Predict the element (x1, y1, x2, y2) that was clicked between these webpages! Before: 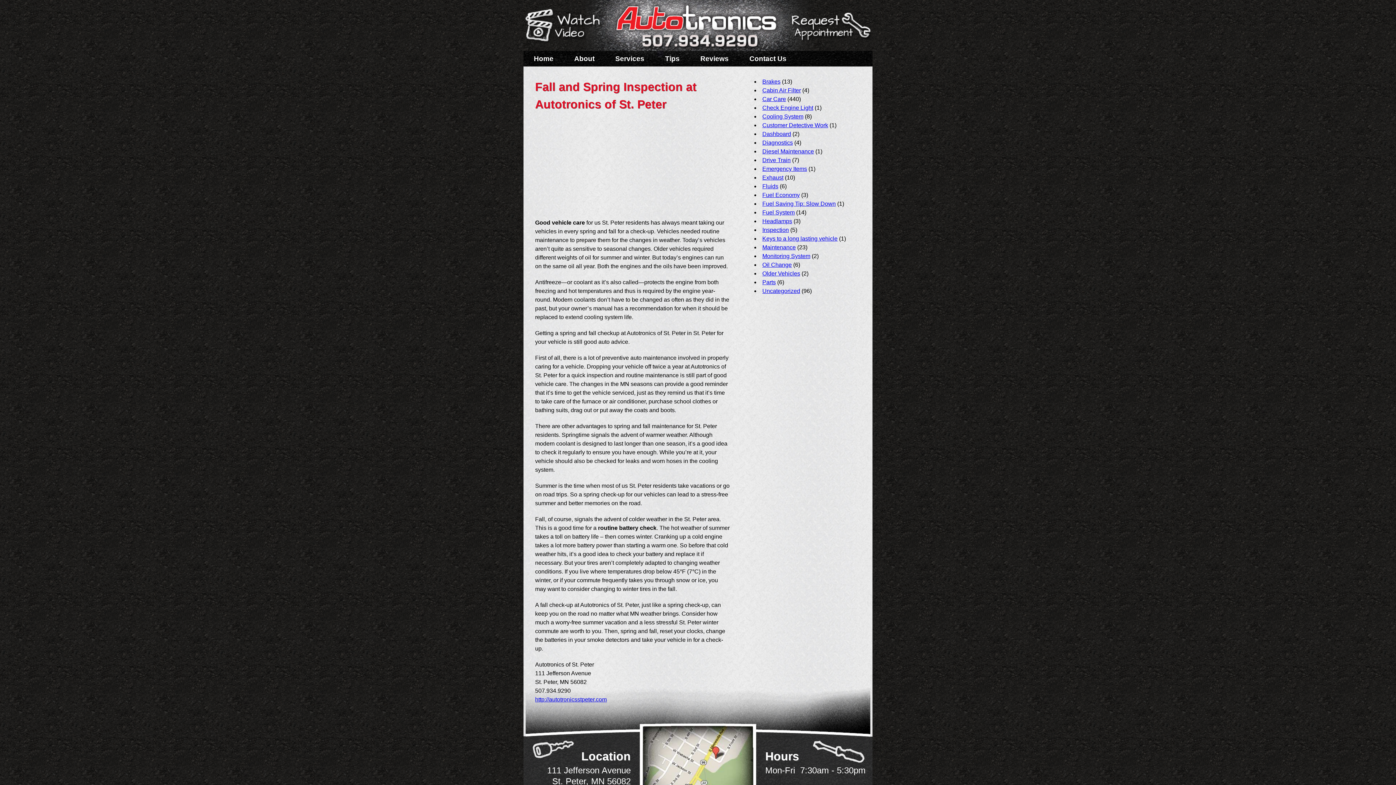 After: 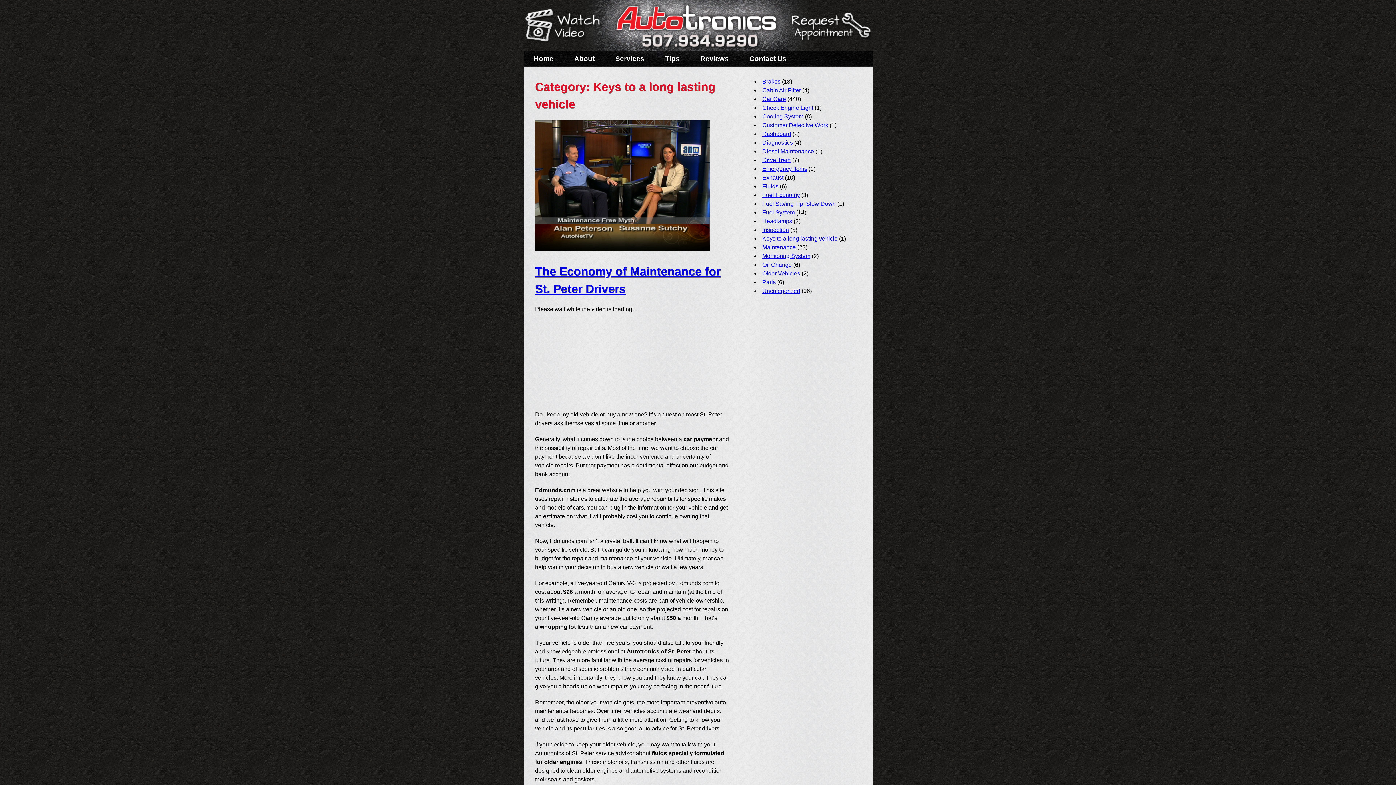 Action: bbox: (762, 235, 837, 241) label: Keys to a long lasting vehicle